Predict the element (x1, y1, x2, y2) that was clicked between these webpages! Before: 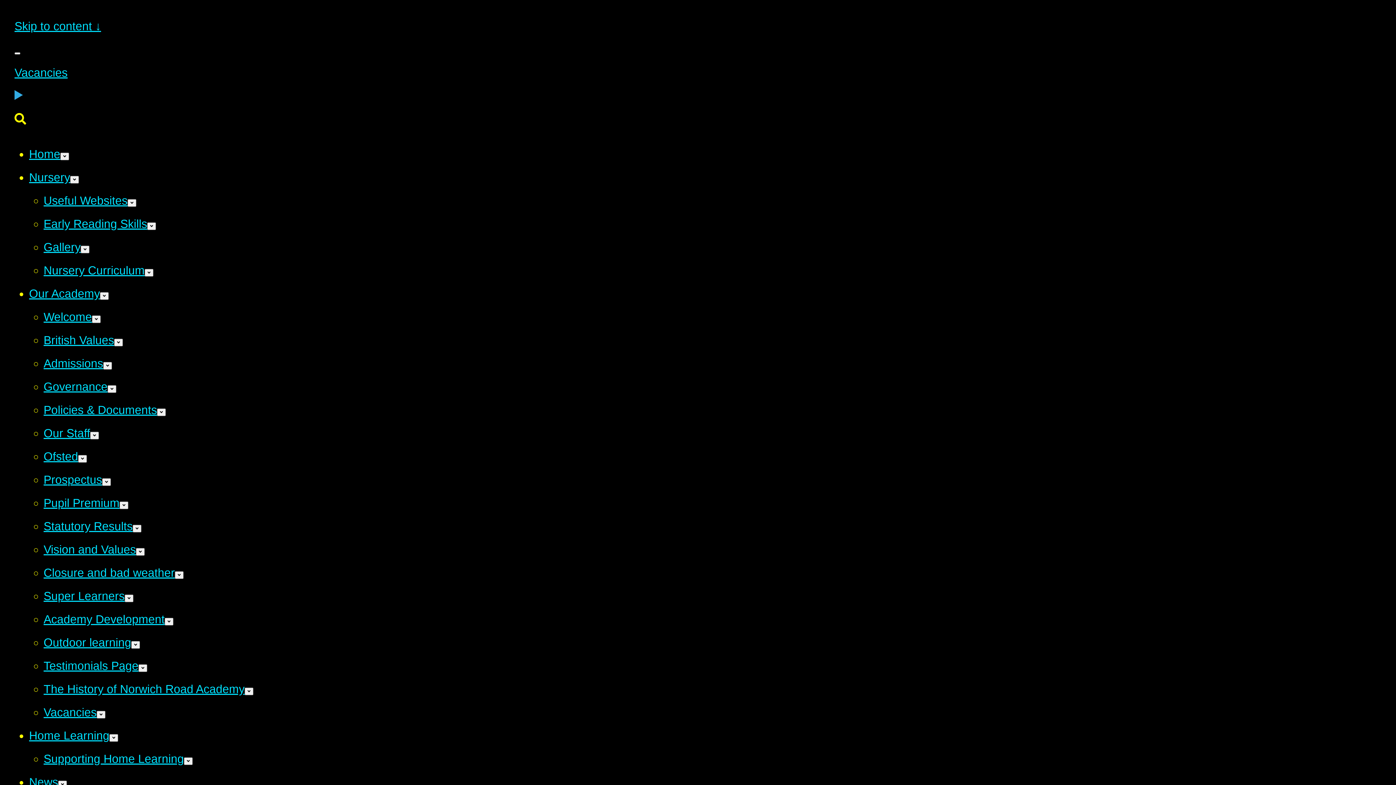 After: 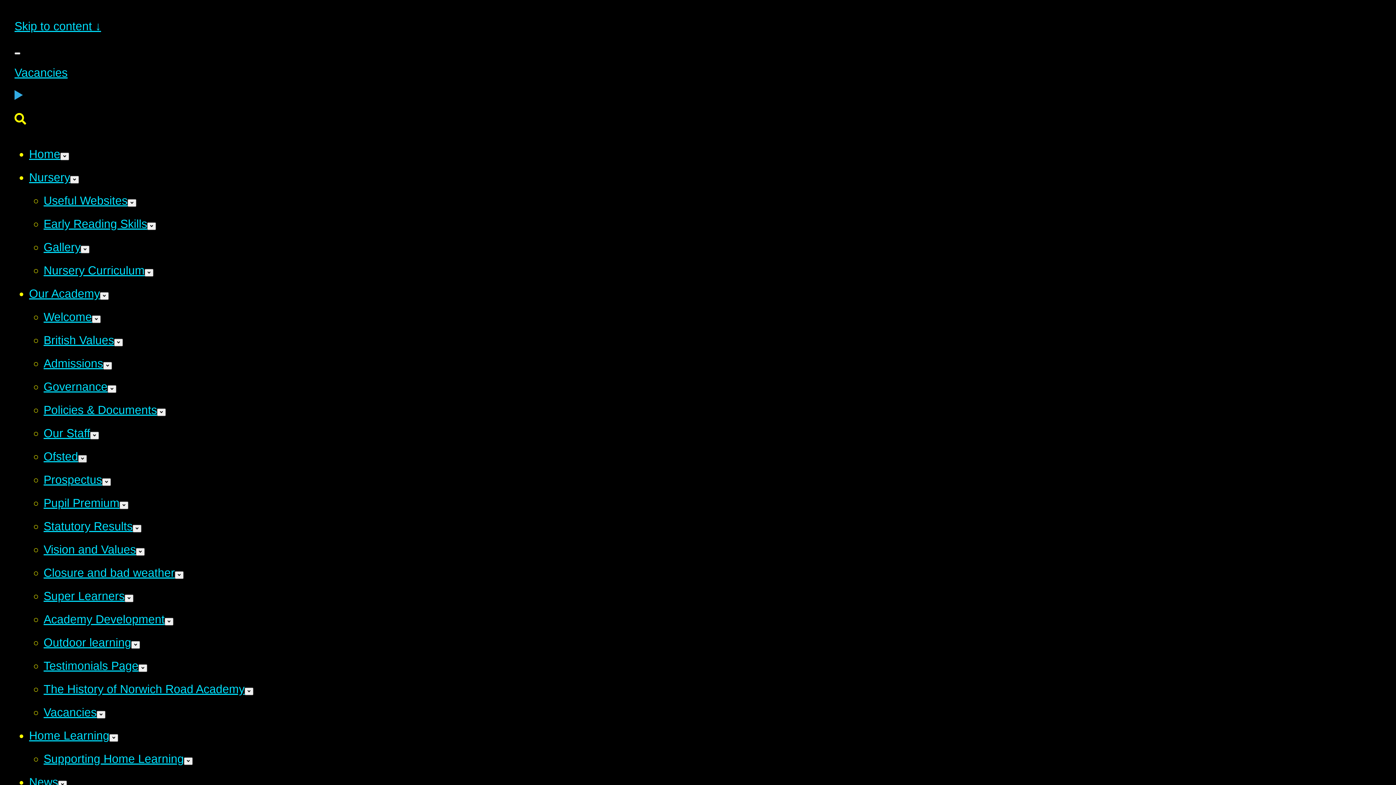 Action: bbox: (78, 455, 87, 462)